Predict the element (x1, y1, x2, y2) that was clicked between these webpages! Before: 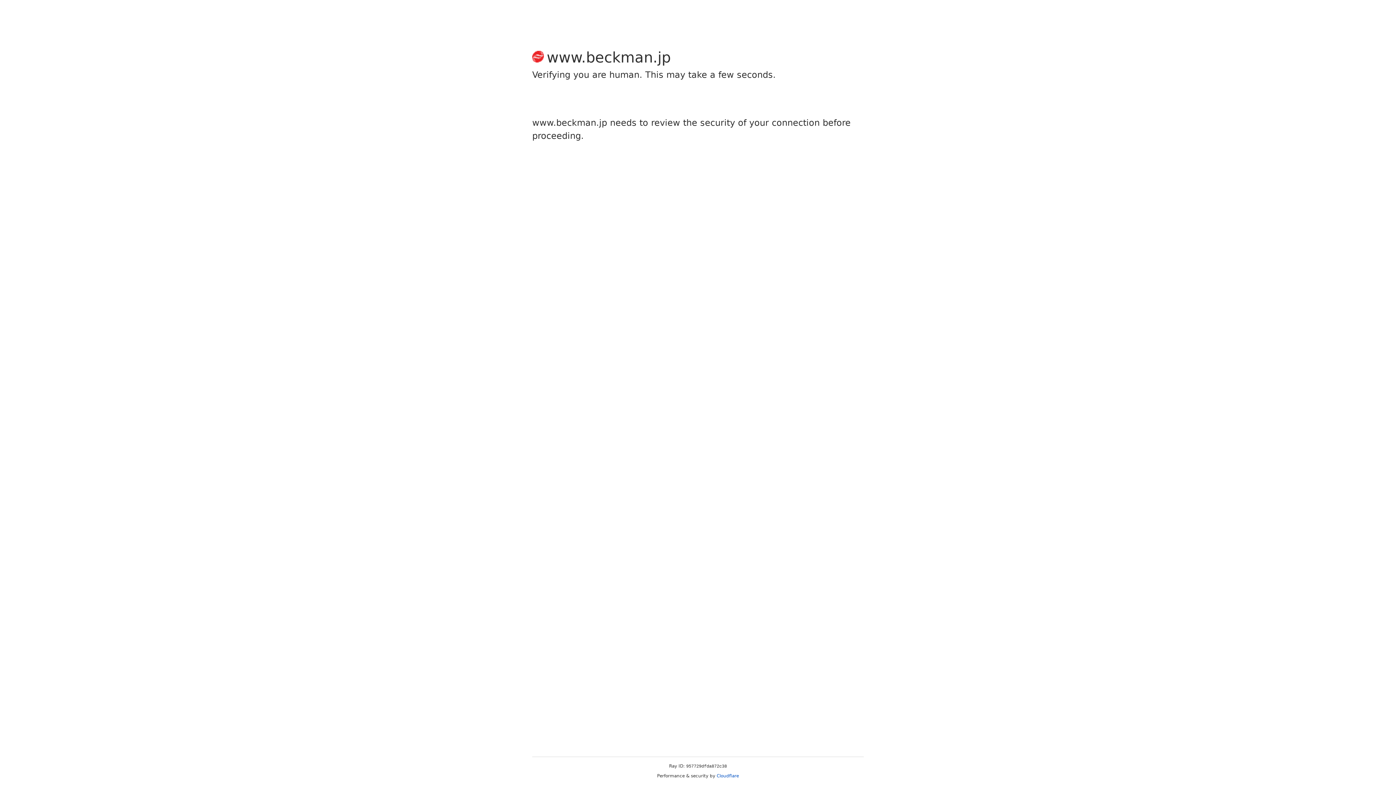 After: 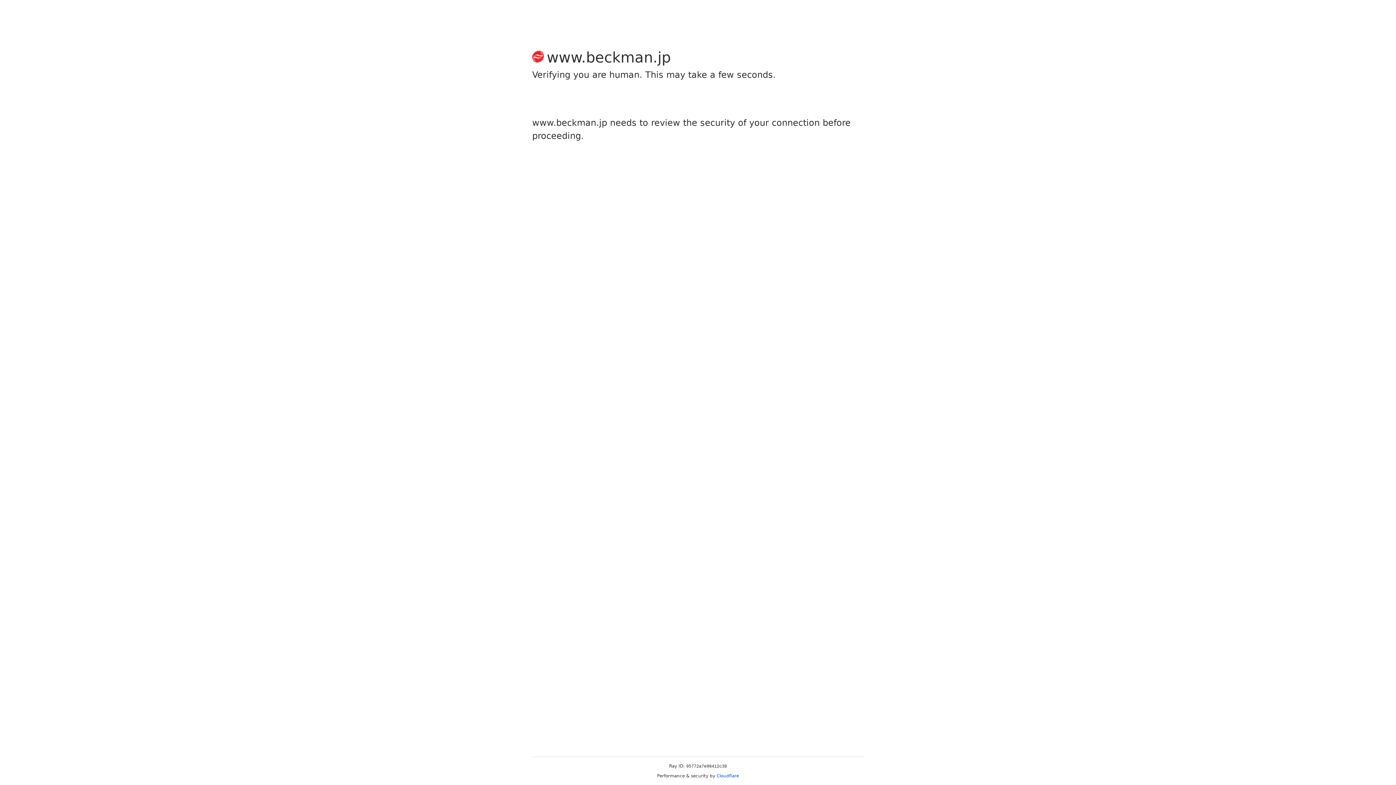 Action: bbox: (716, 773, 739, 778) label: Cloudflare